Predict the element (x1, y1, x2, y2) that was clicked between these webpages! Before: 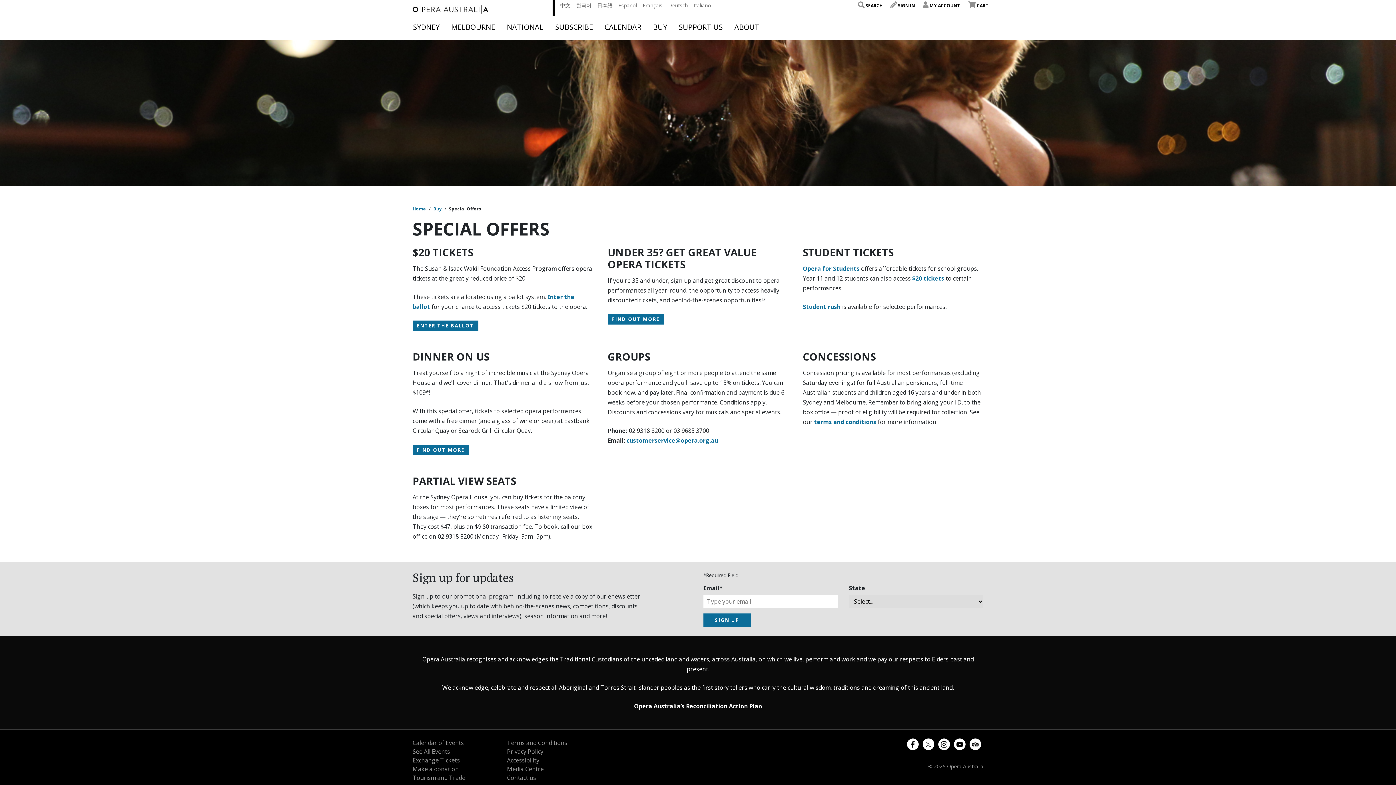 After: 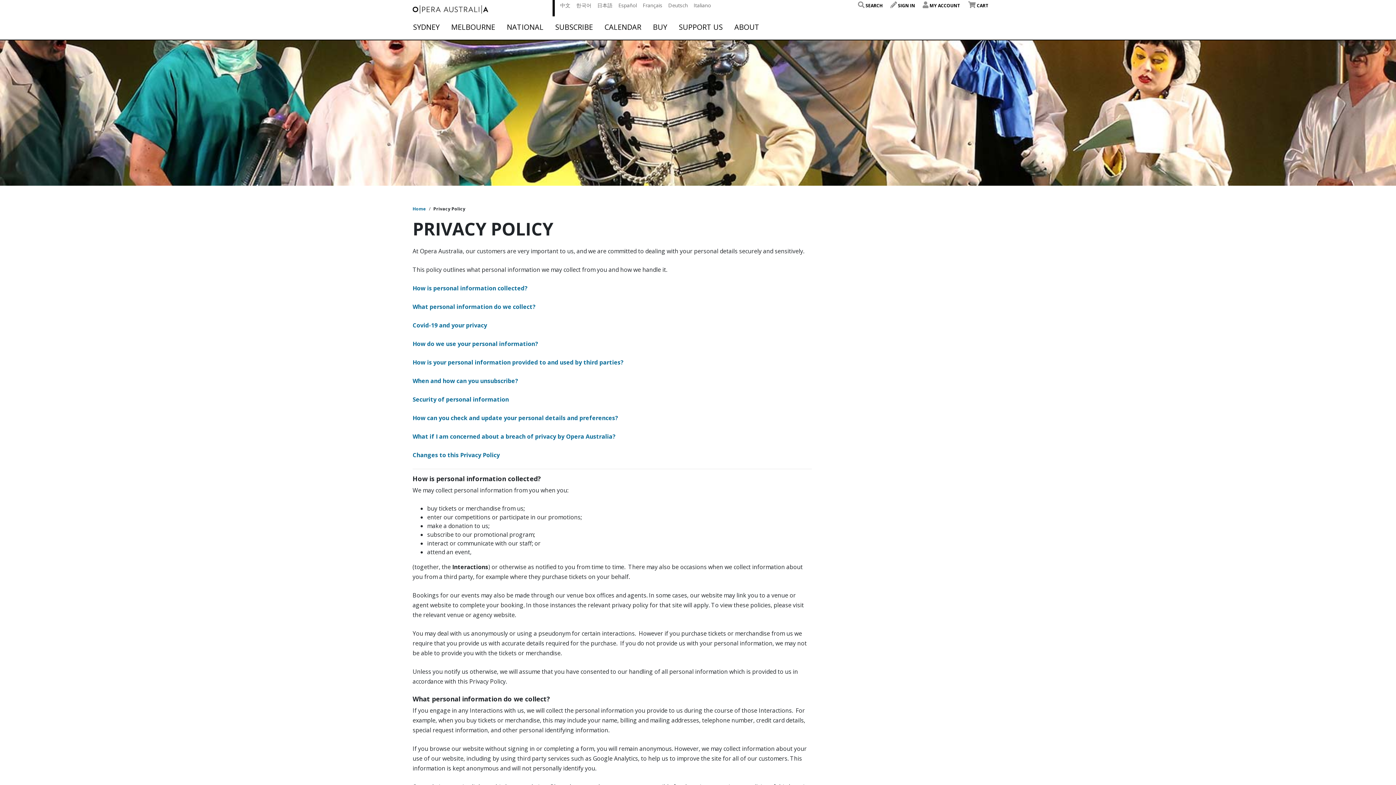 Action: label: Privacy Policy bbox: (507, 747, 543, 755)